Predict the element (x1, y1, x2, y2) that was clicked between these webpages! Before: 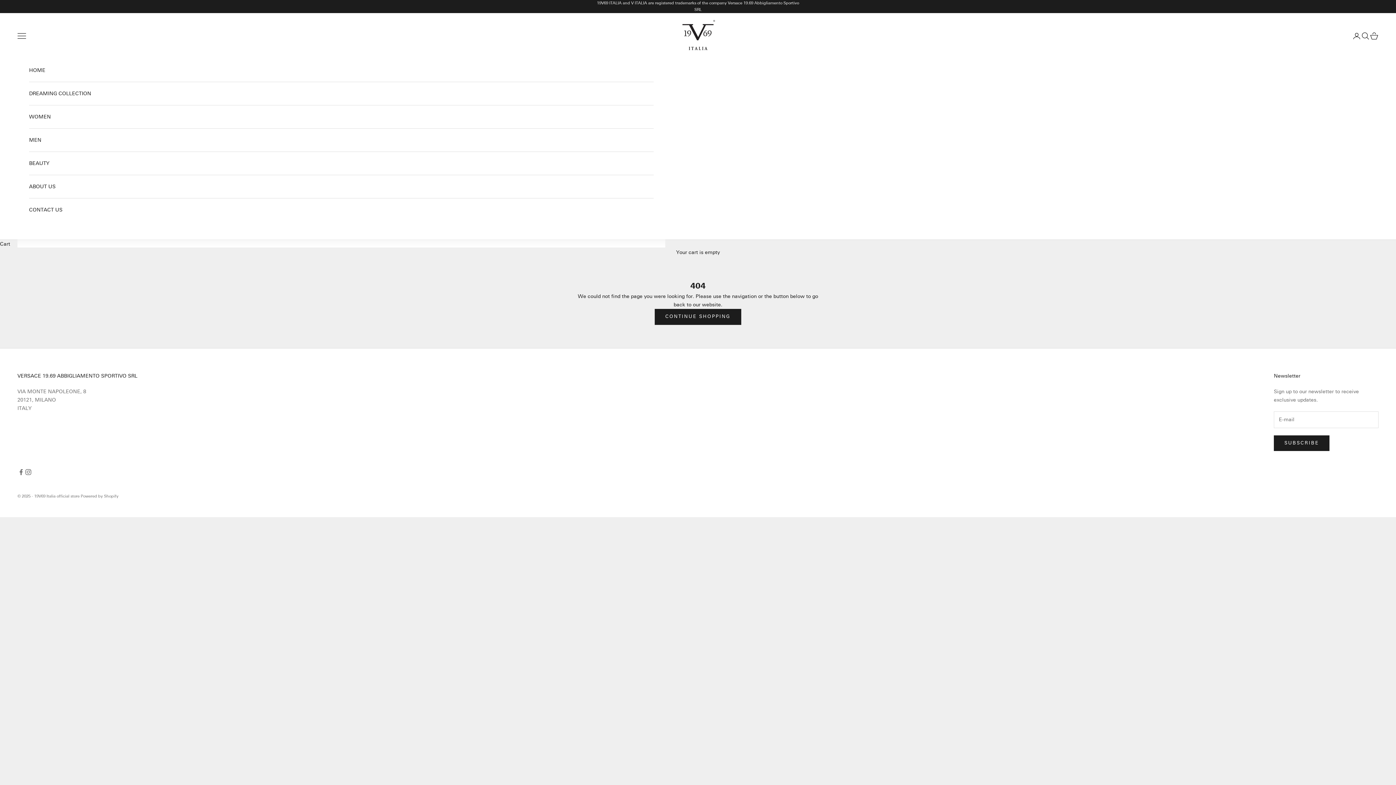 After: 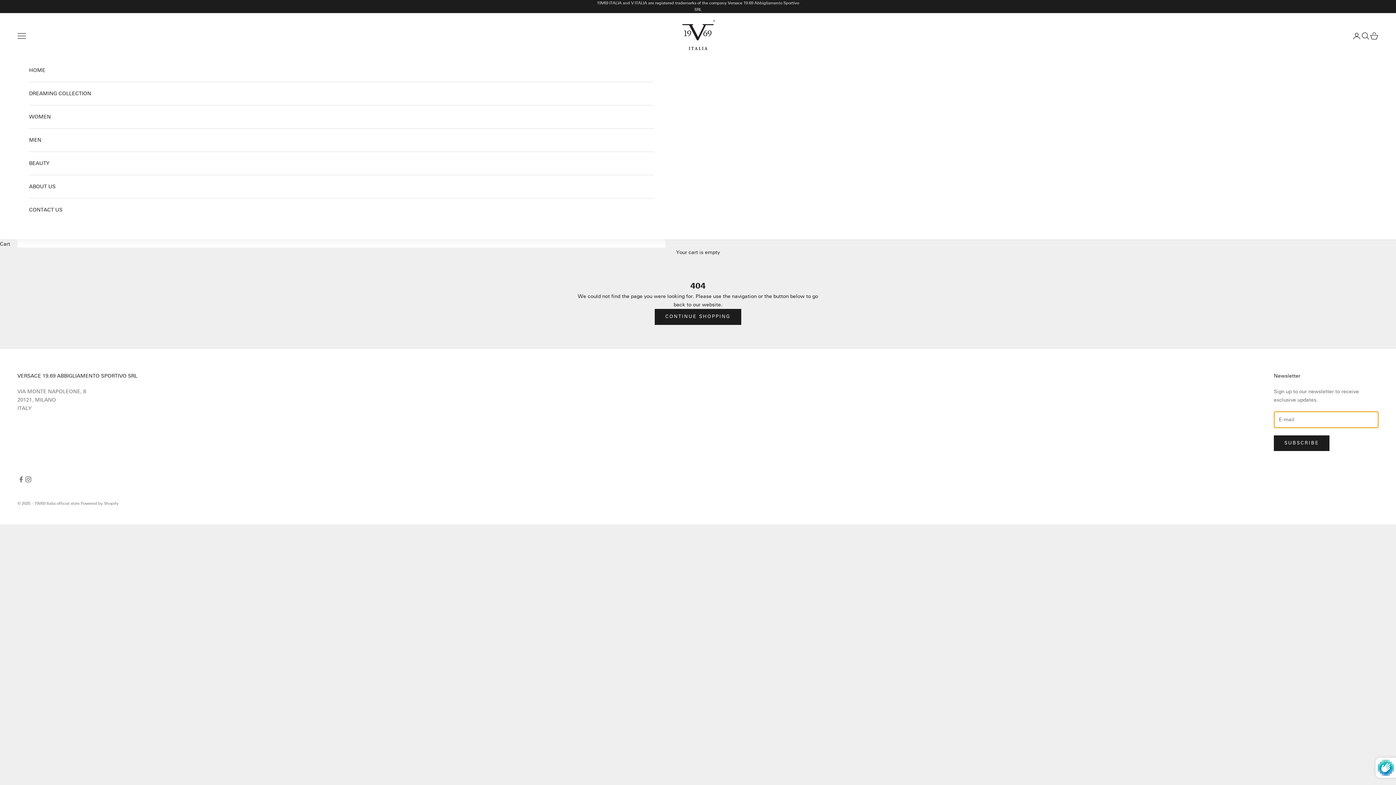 Action: bbox: (1274, 435, 1329, 451) label: SUBSCRIBE